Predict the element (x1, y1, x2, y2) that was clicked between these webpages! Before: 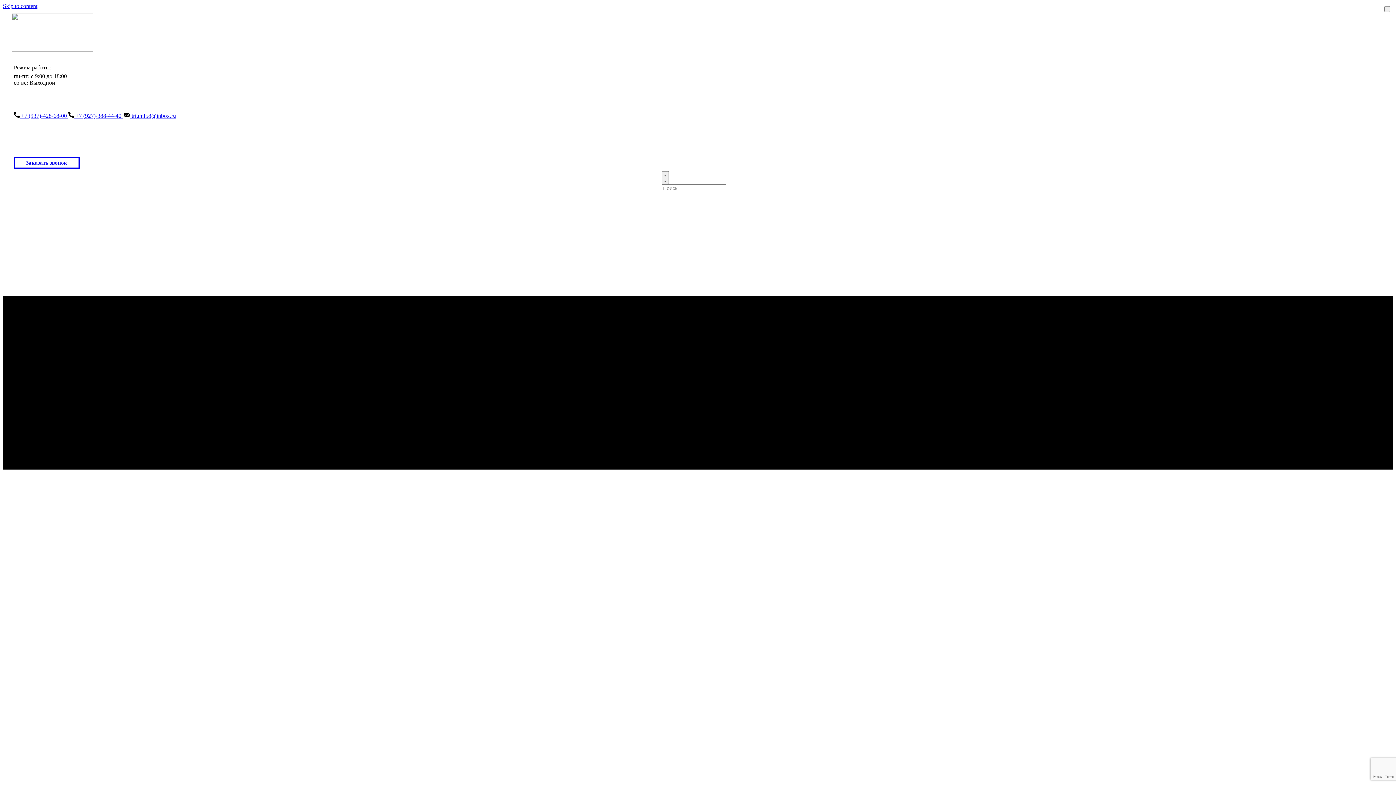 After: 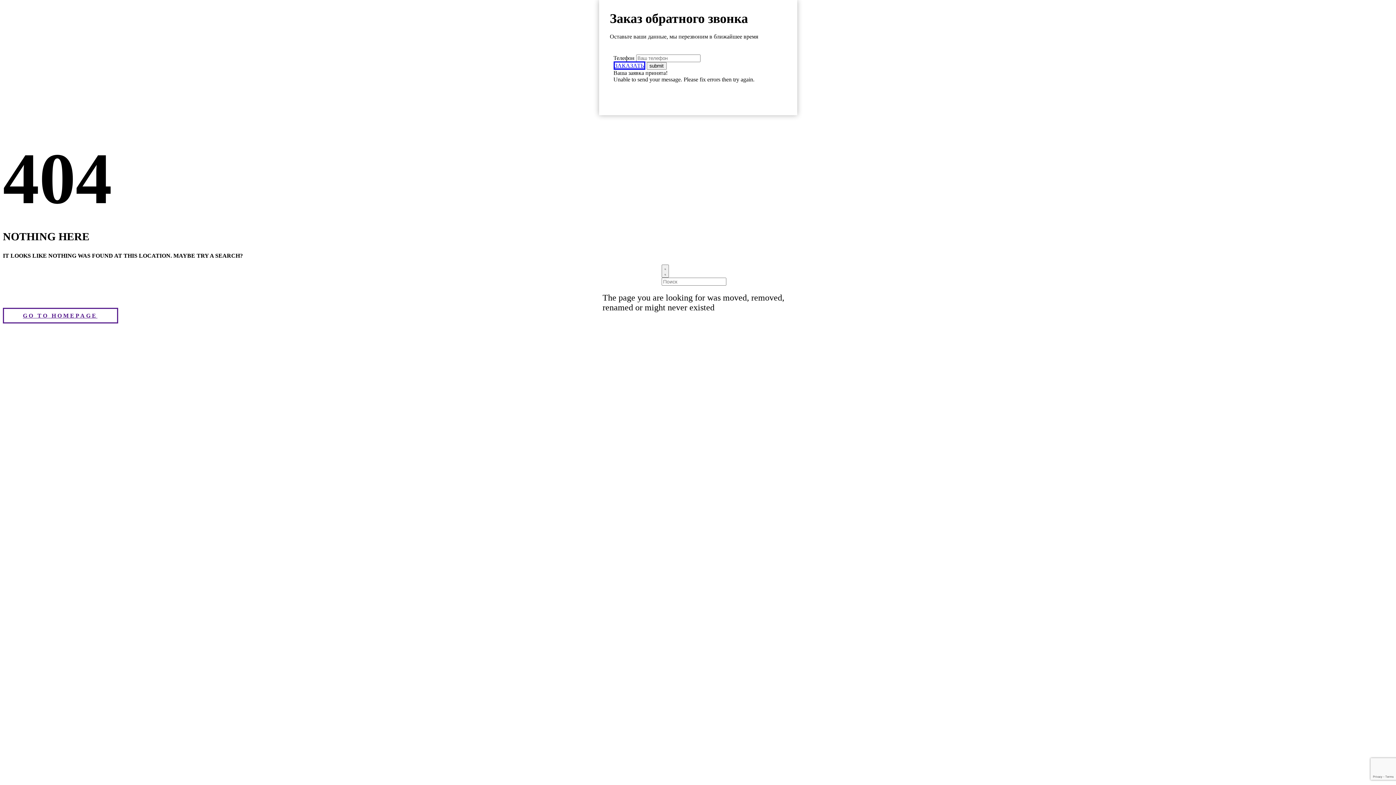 Action: label: Заказать звонок bbox: (13, 157, 79, 168)